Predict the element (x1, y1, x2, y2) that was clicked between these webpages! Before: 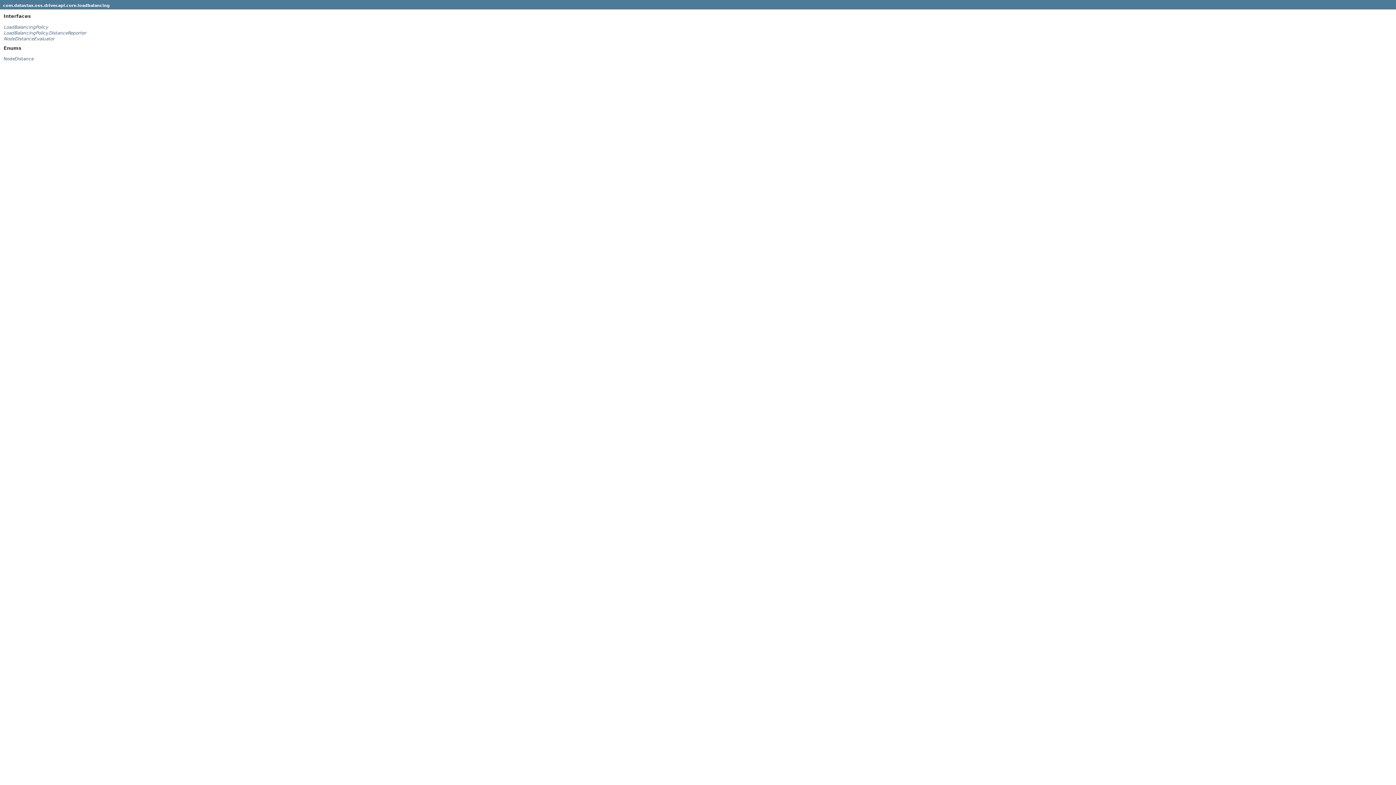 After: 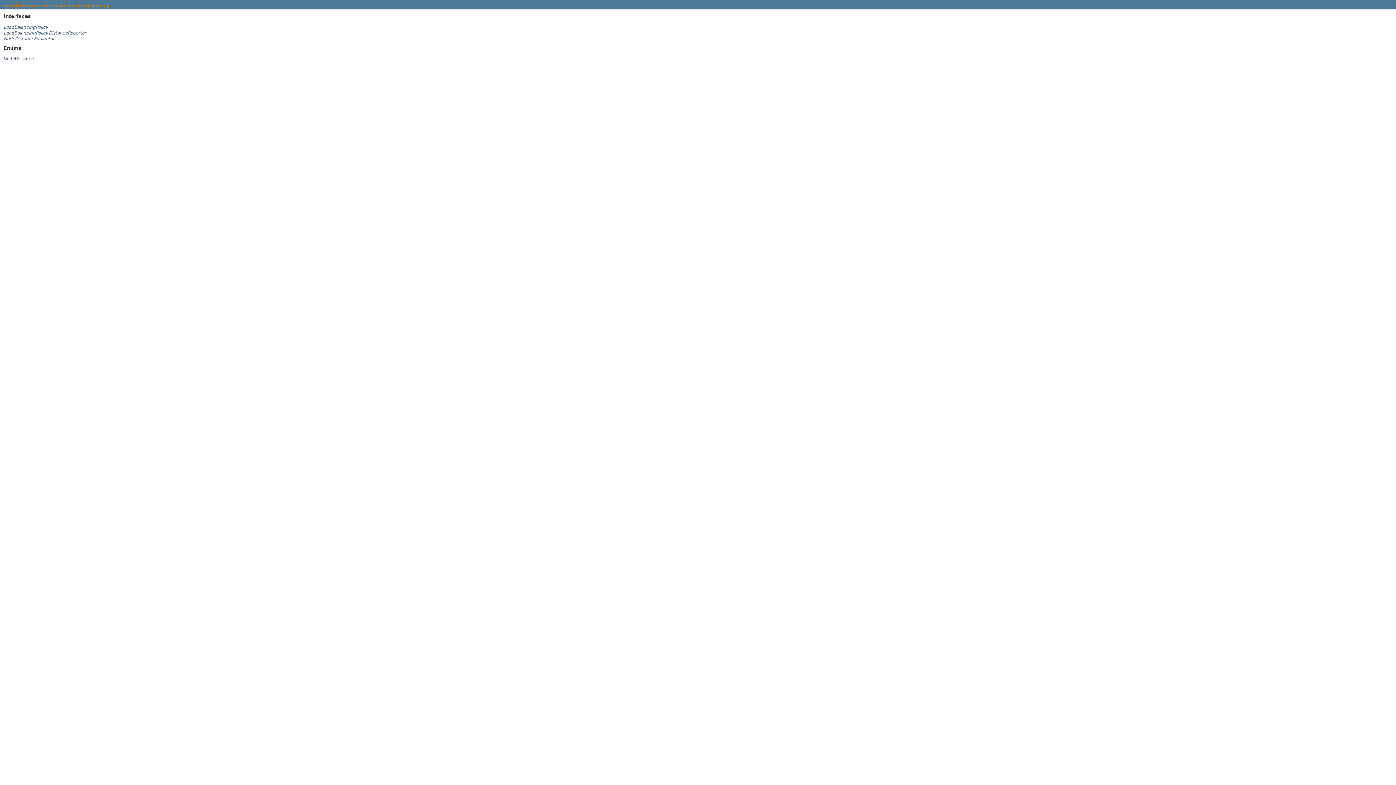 Action: bbox: (3, 3, 109, 7) label: com.datastax.oss.driver.api.core.loadbalancing